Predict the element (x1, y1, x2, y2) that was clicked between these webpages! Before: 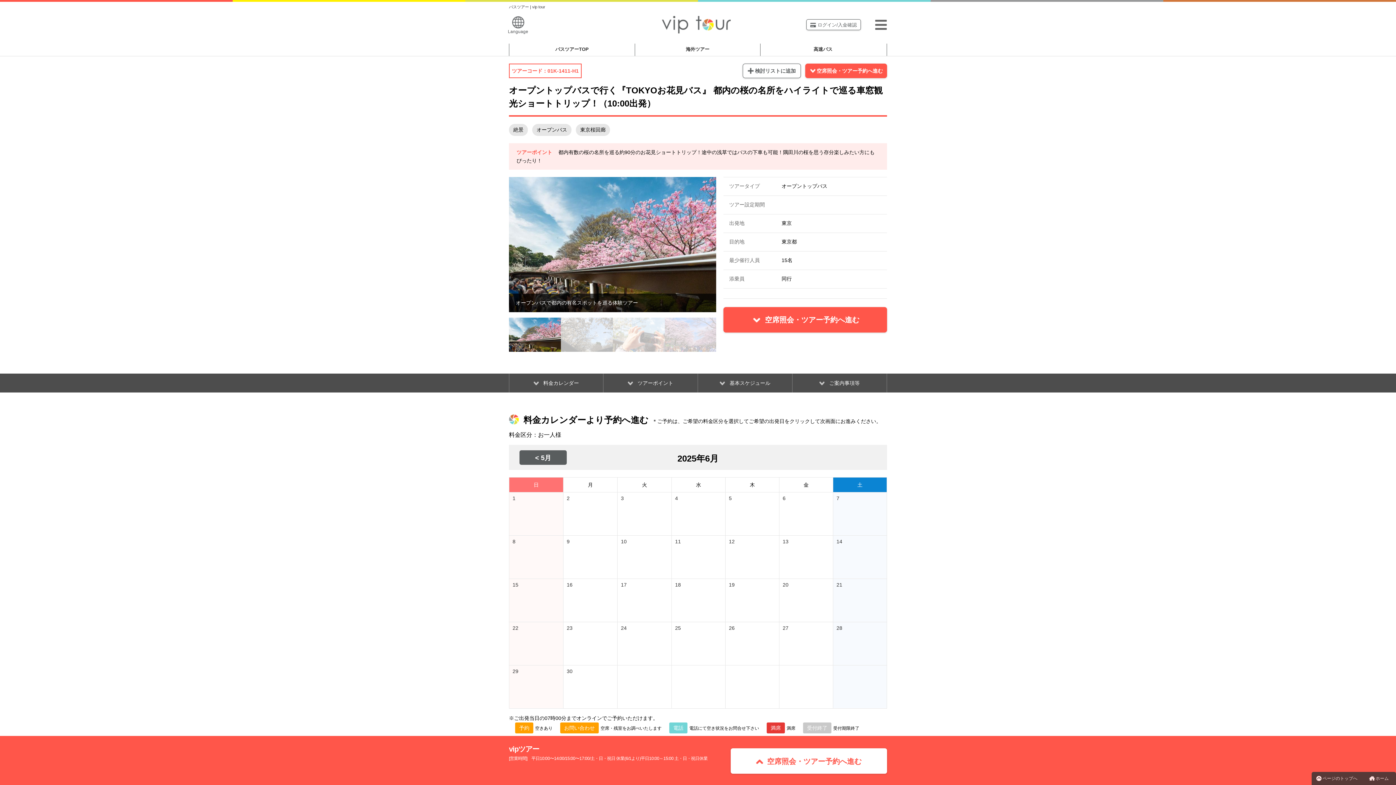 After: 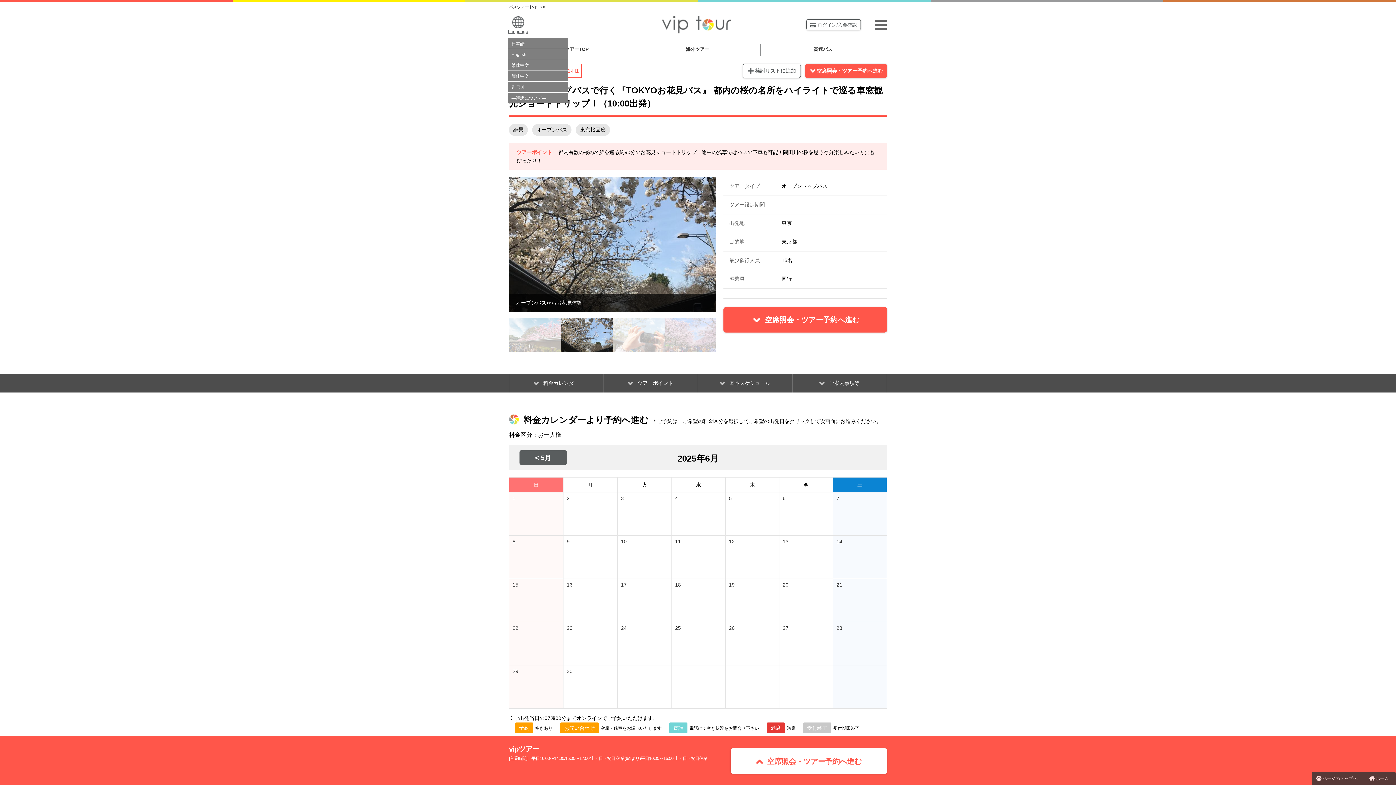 Action: bbox: (508, 16, 528, 35) label: Language